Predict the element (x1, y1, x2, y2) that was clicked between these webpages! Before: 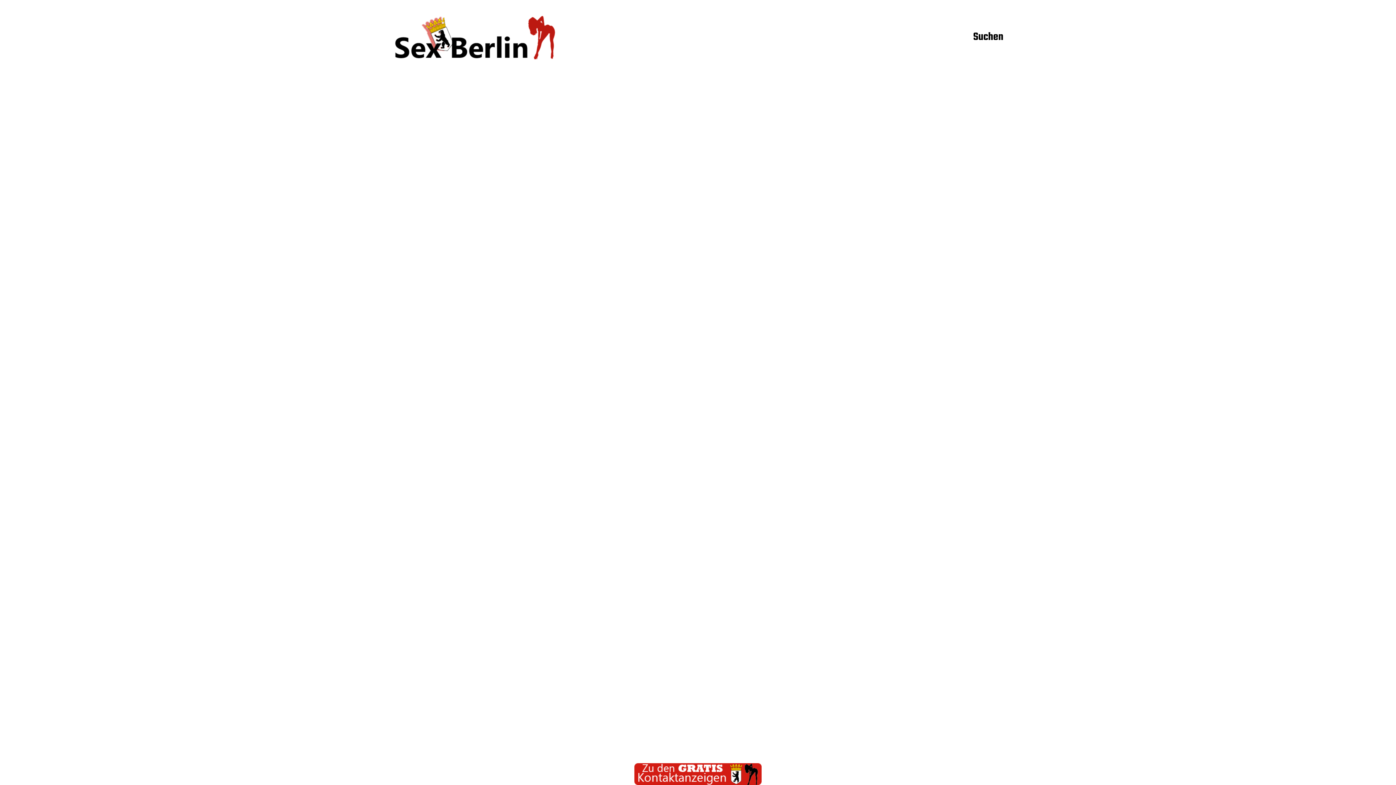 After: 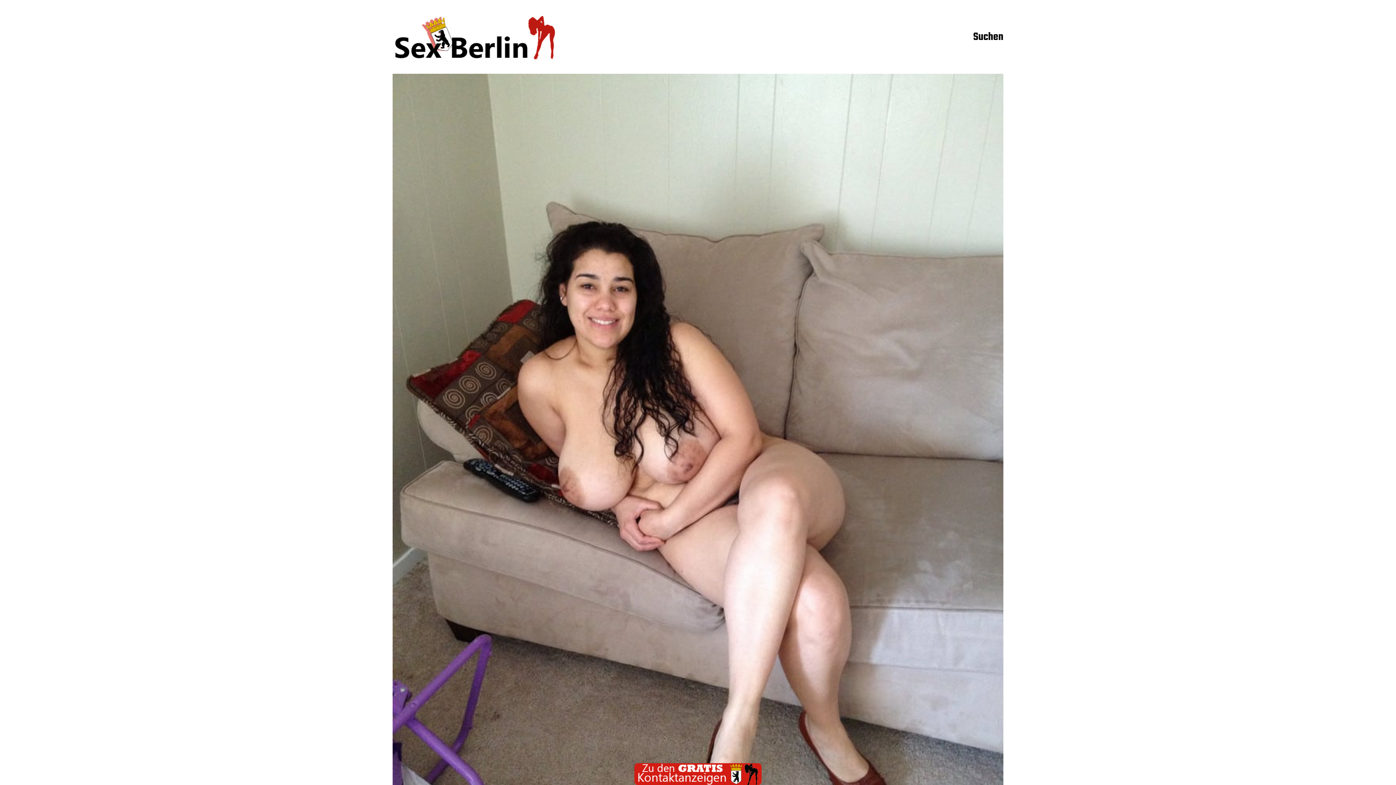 Action: bbox: (705, 267, 823, 294) label: Kostenlose Nacktbilder einer deutschen Hausfrau